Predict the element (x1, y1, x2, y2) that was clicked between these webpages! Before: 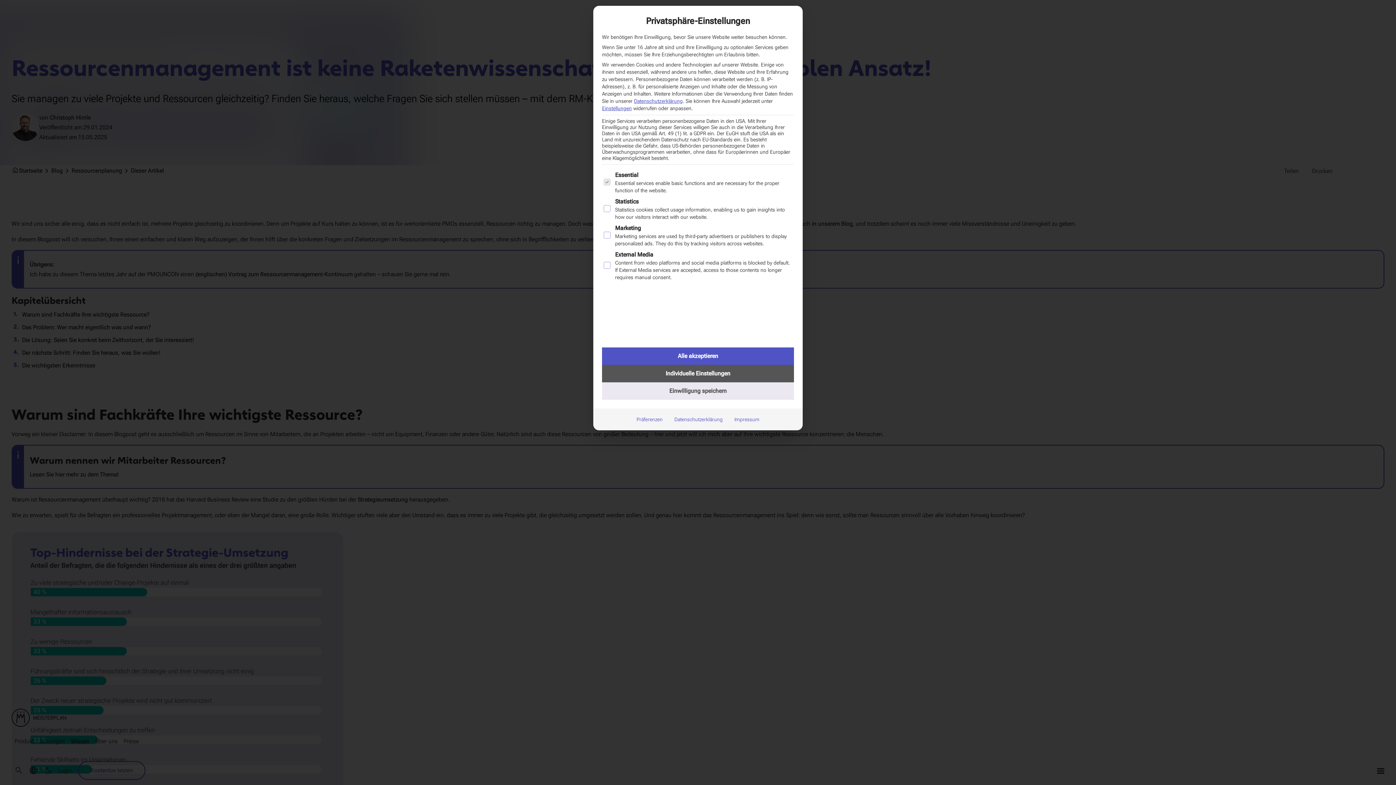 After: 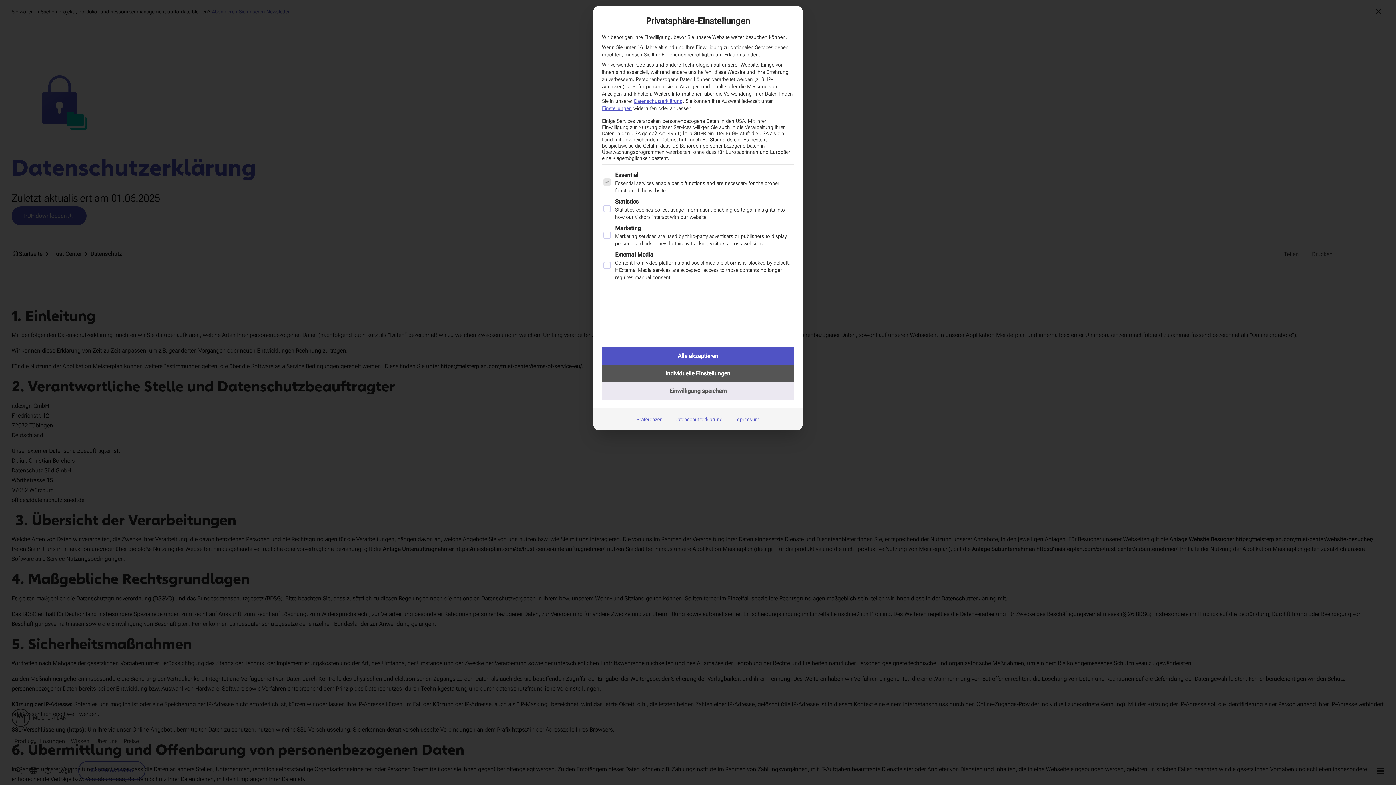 Action: label: Datenschutzerklärung bbox: (634, 98, 682, 104)